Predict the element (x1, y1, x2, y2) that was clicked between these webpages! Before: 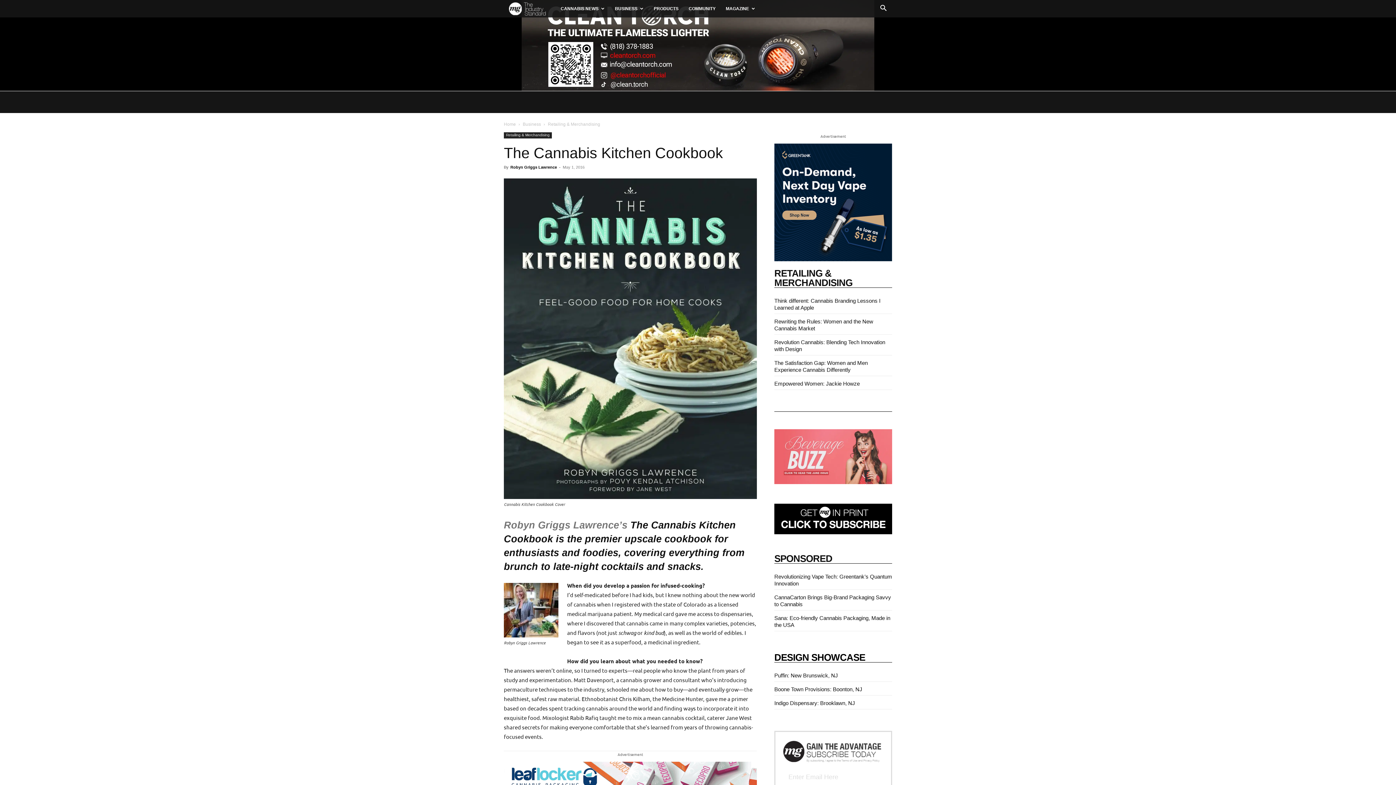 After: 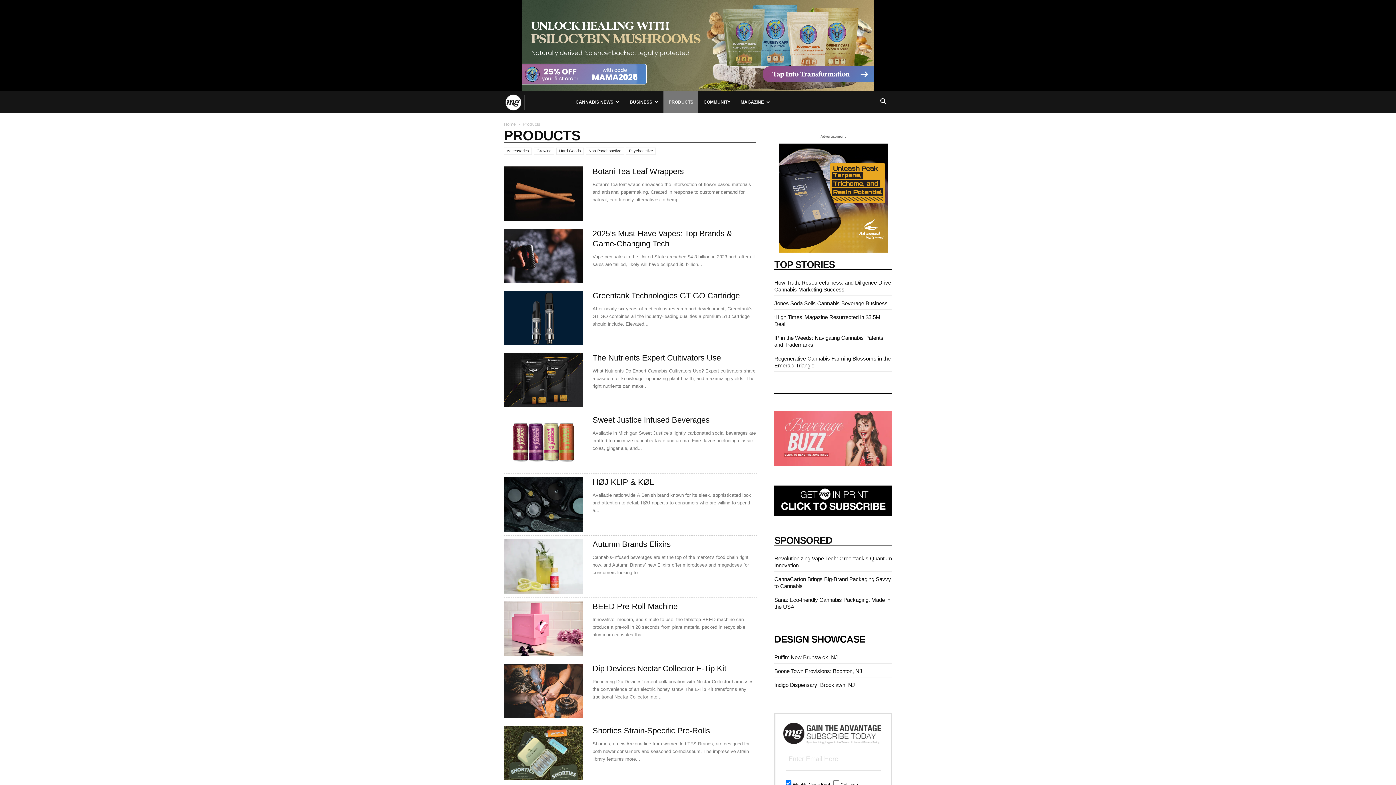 Action: label: PRODUCTS bbox: (648, 0, 683, 17)